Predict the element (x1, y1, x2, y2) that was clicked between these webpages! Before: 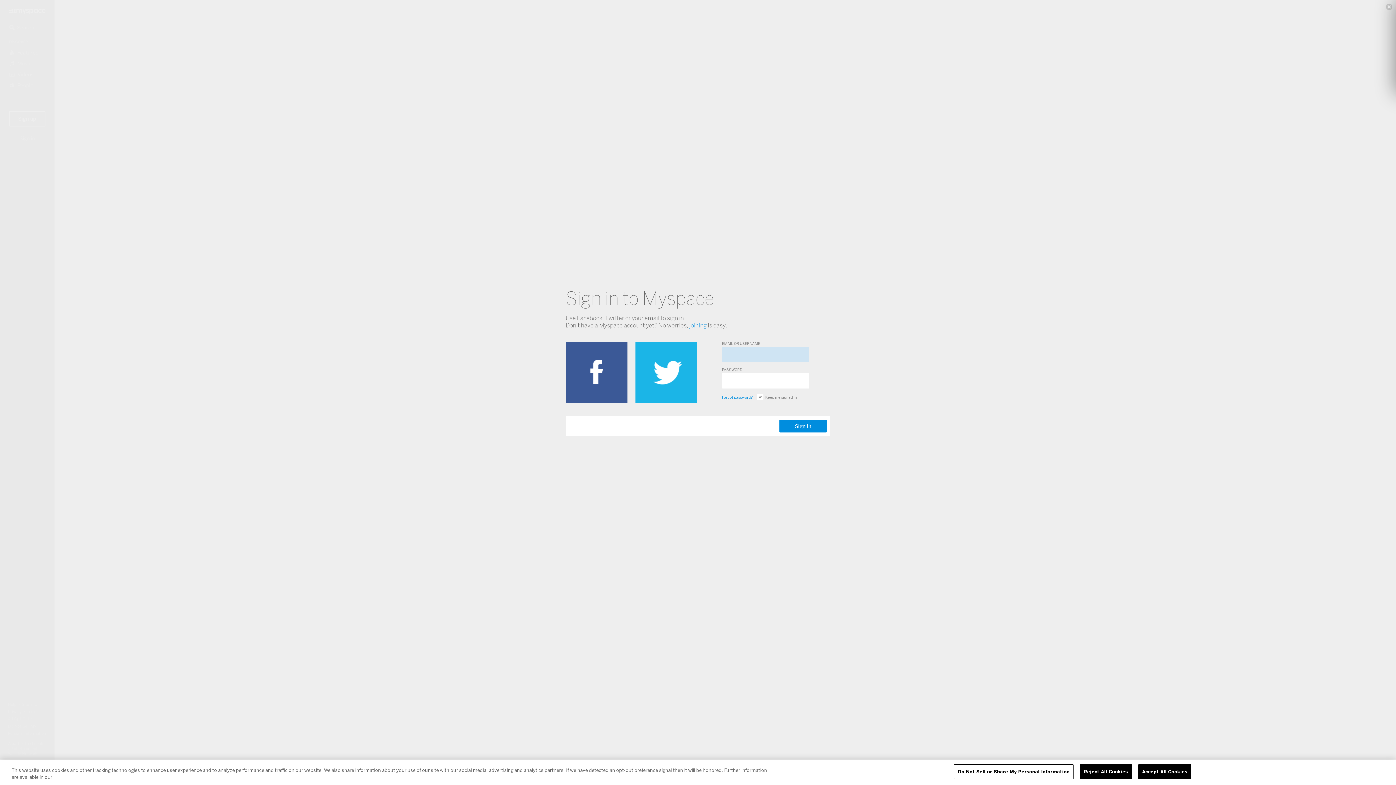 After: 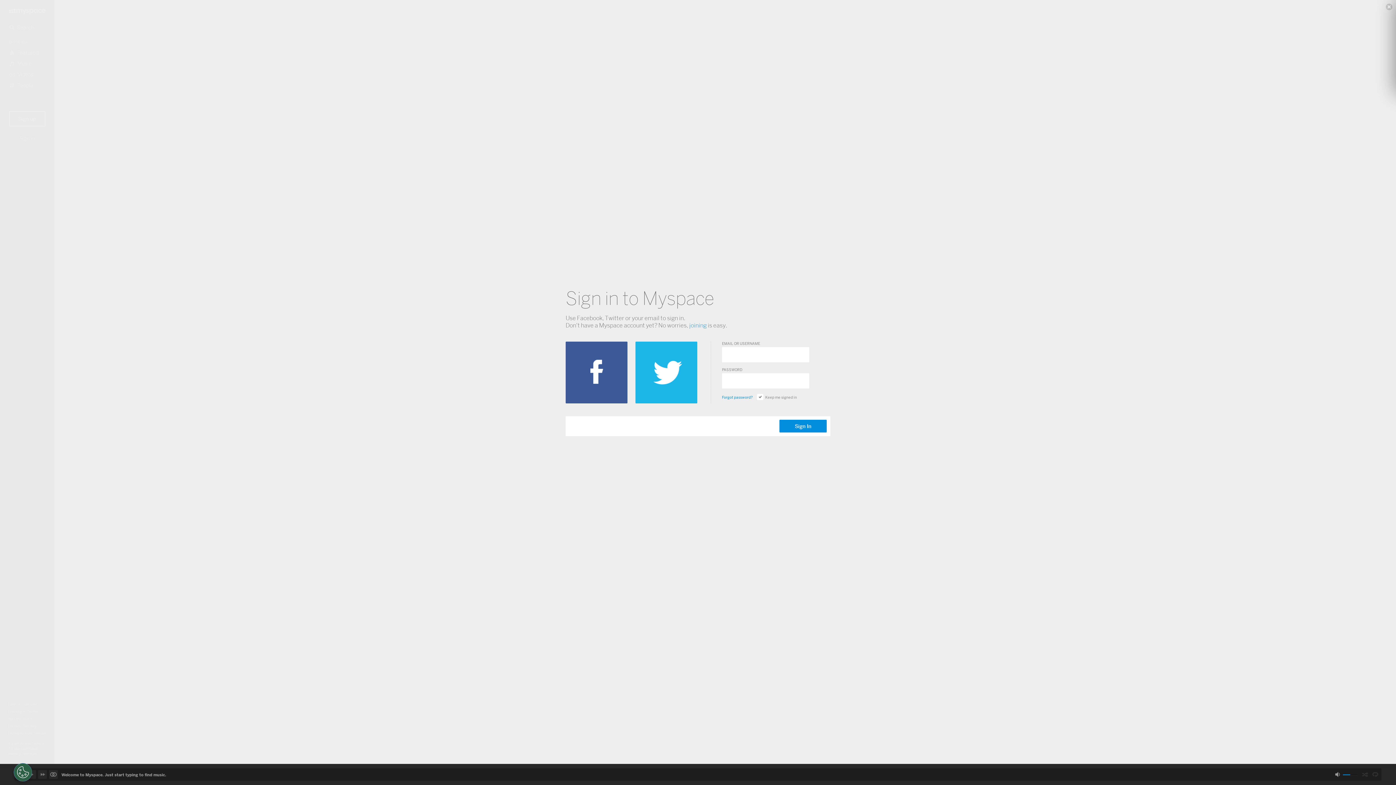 Action: bbox: (1138, 764, 1191, 779) label: Accept All Cookies